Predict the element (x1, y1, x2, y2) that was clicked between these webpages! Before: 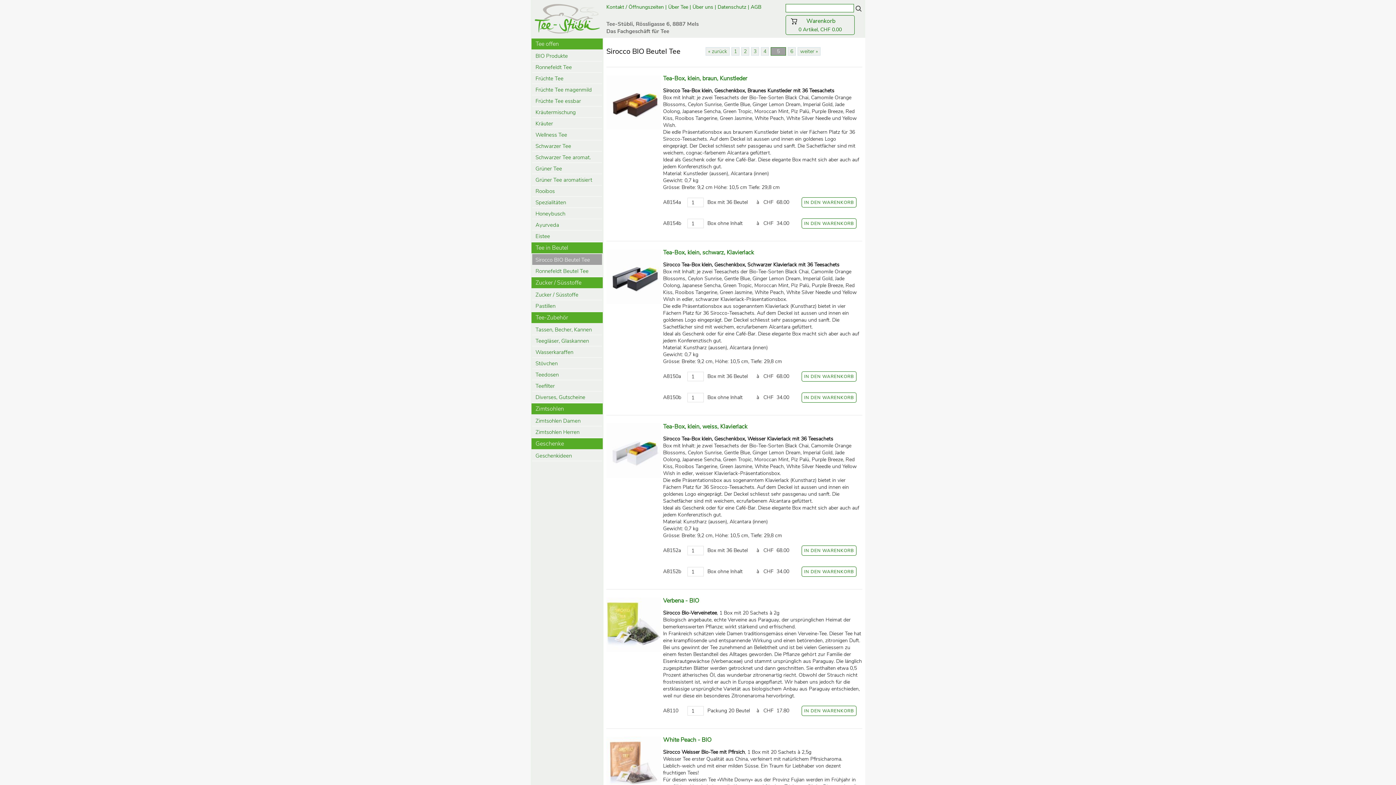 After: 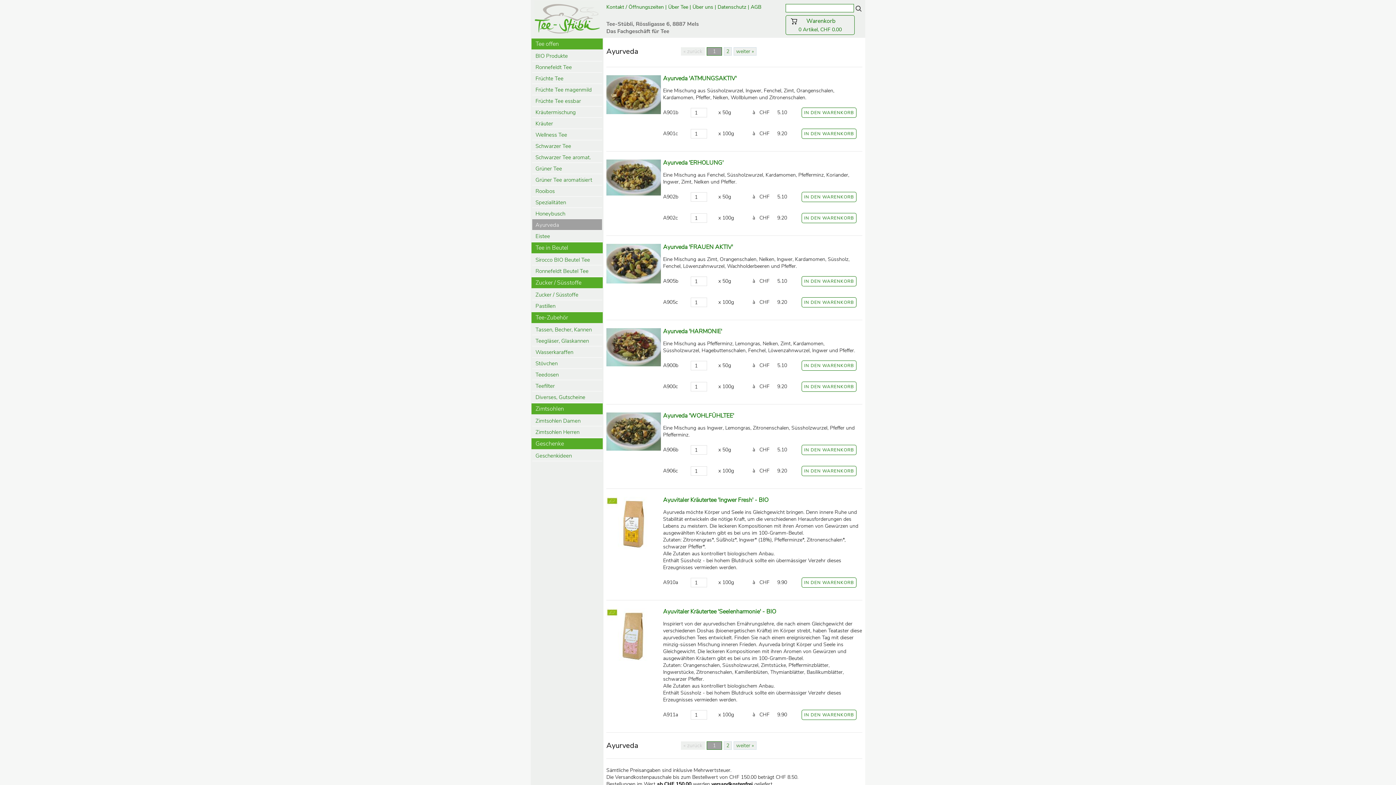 Action: label: Ayurveda bbox: (532, 219, 602, 230)